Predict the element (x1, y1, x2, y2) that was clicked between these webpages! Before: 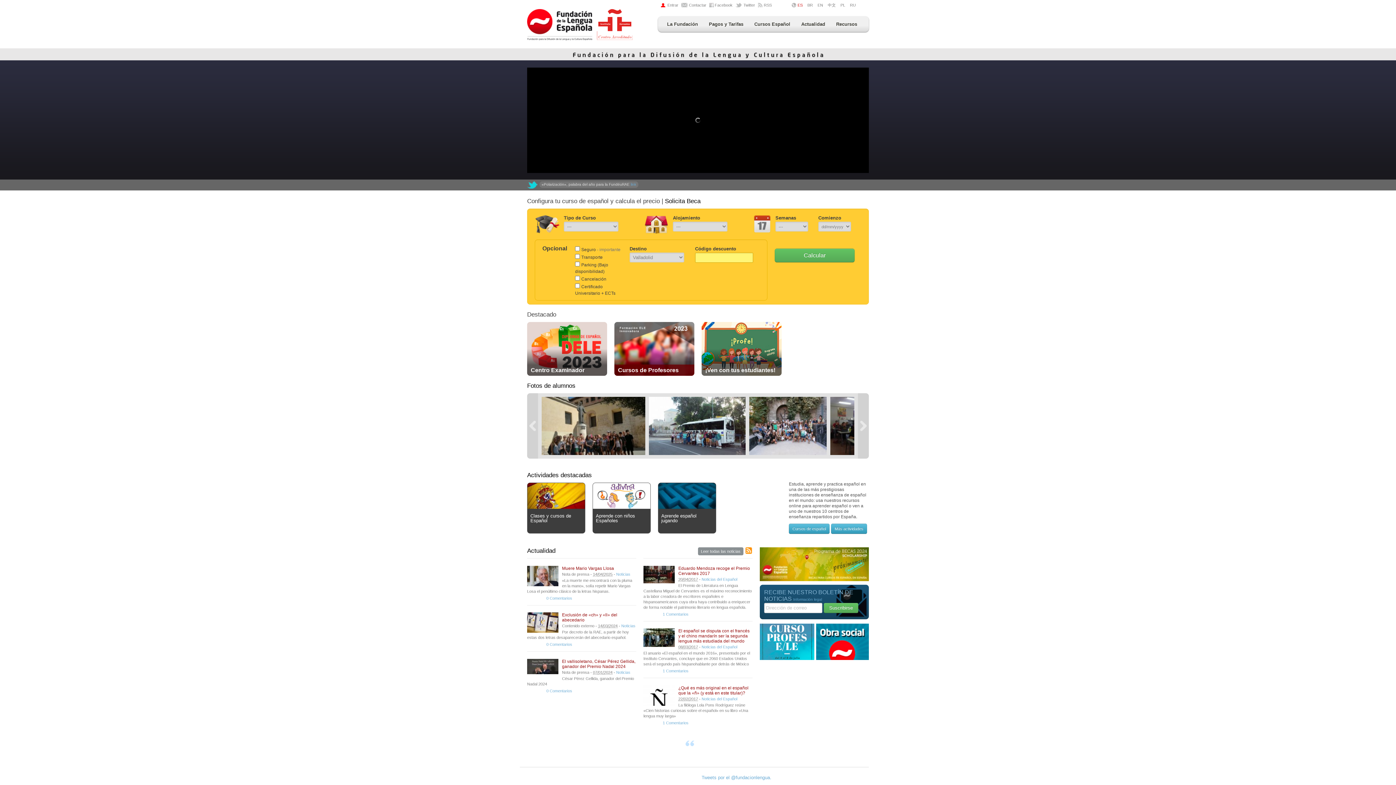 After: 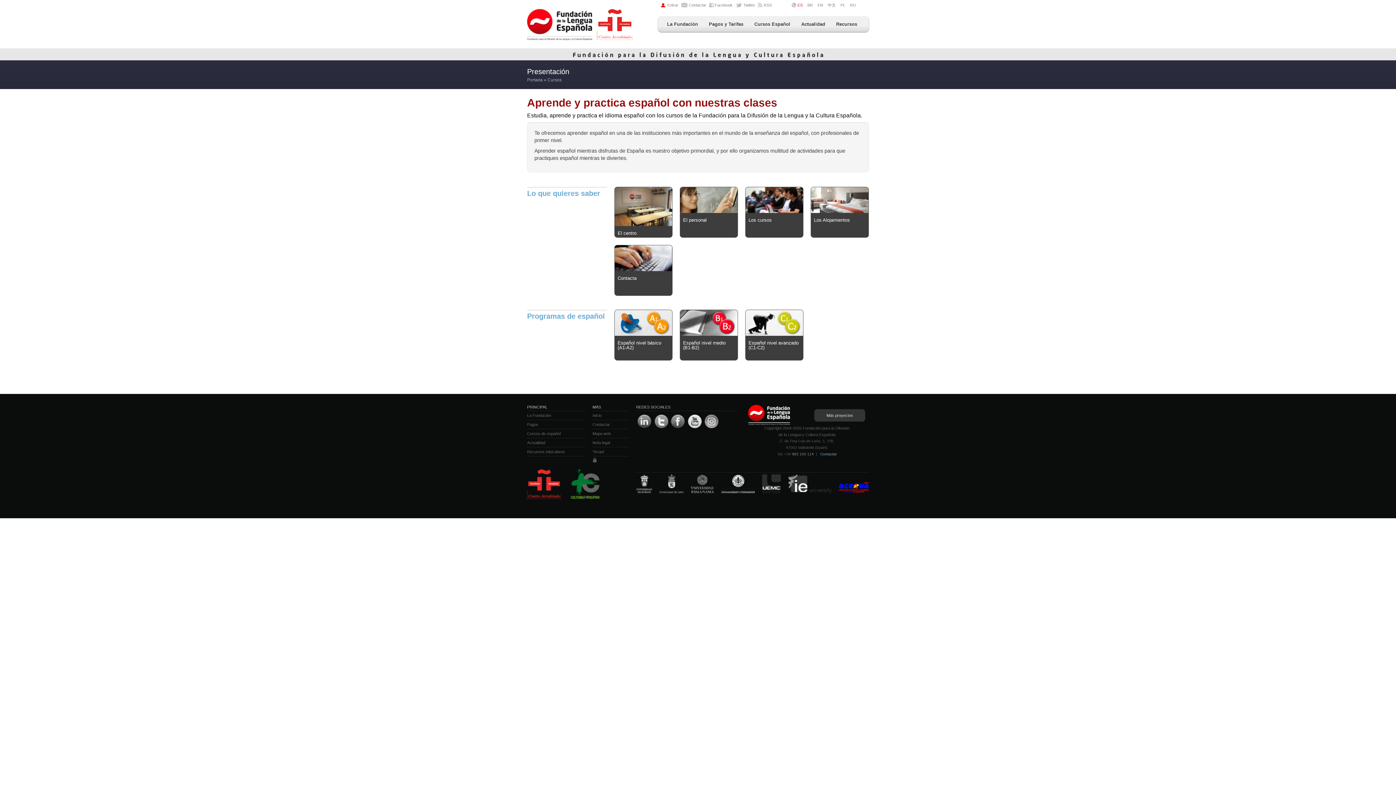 Action: bbox: (527, 504, 585, 510)